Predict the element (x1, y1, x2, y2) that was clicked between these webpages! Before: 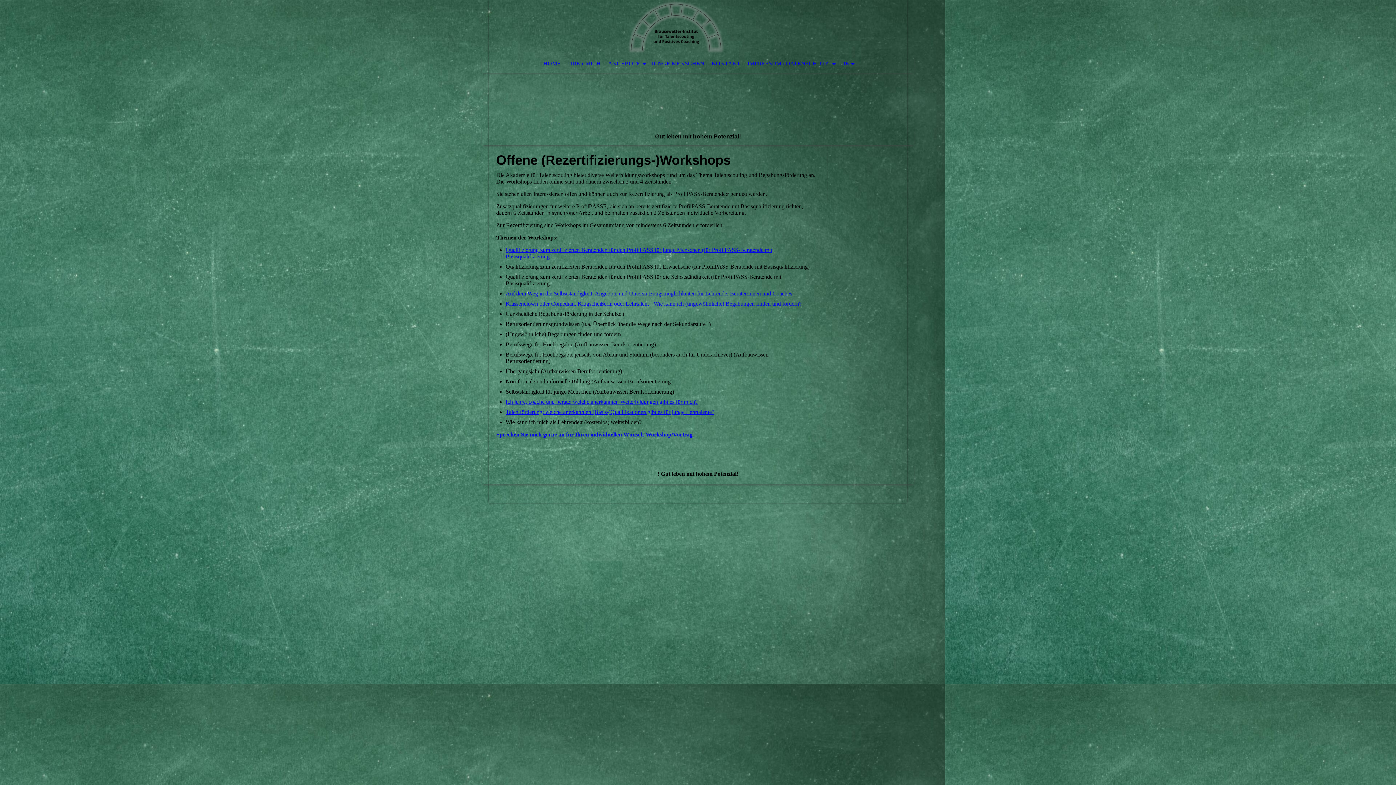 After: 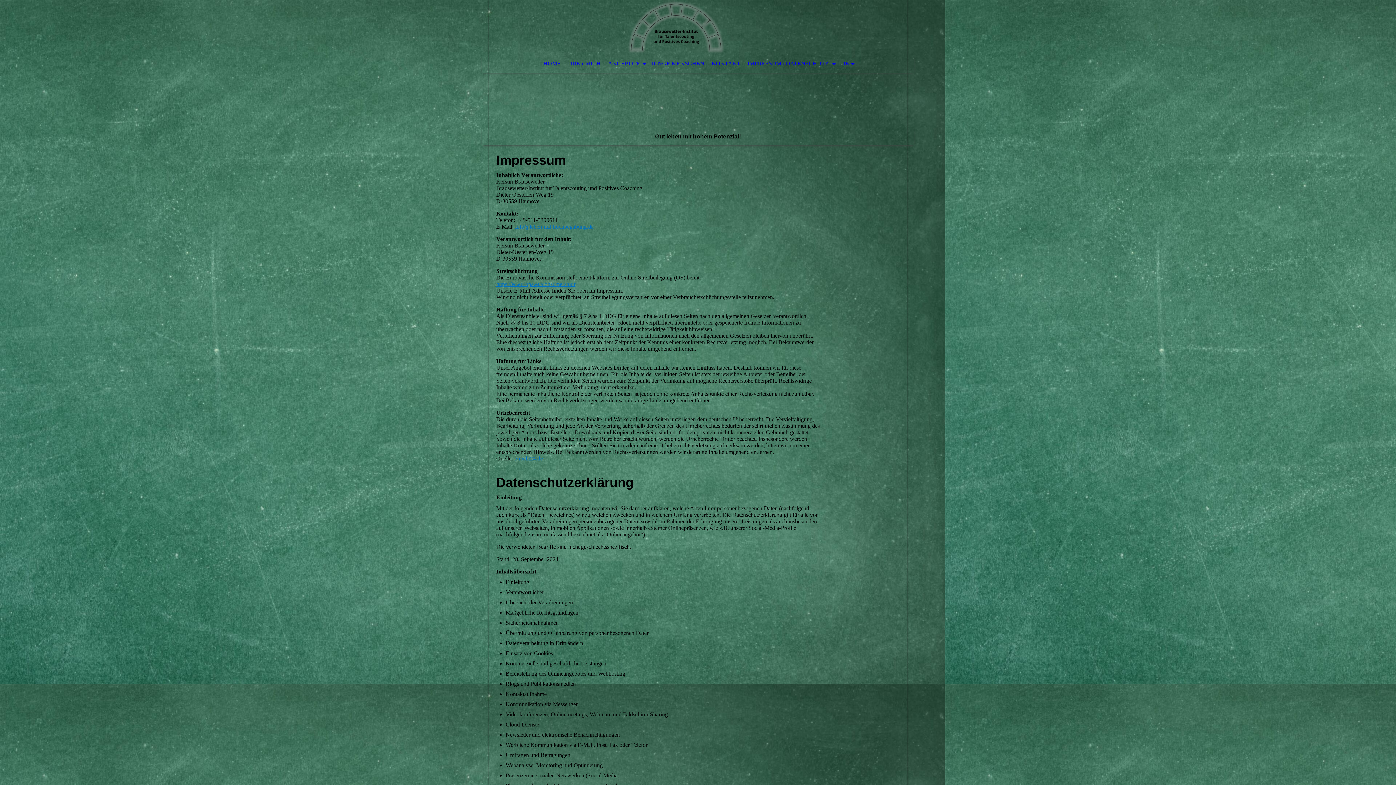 Action: label: IMPRESSUM / DATENSCHUTZ  bbox: (744, 54, 837, 72)